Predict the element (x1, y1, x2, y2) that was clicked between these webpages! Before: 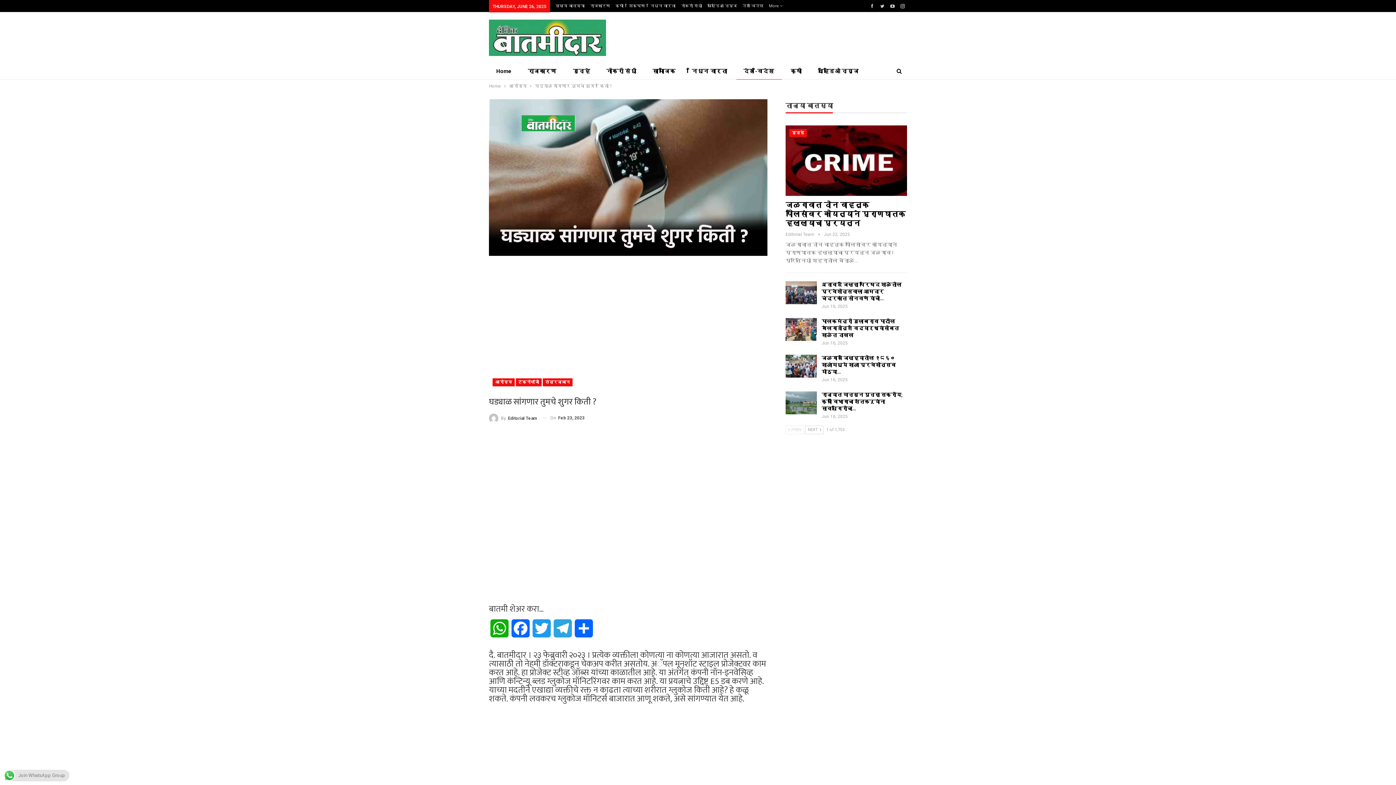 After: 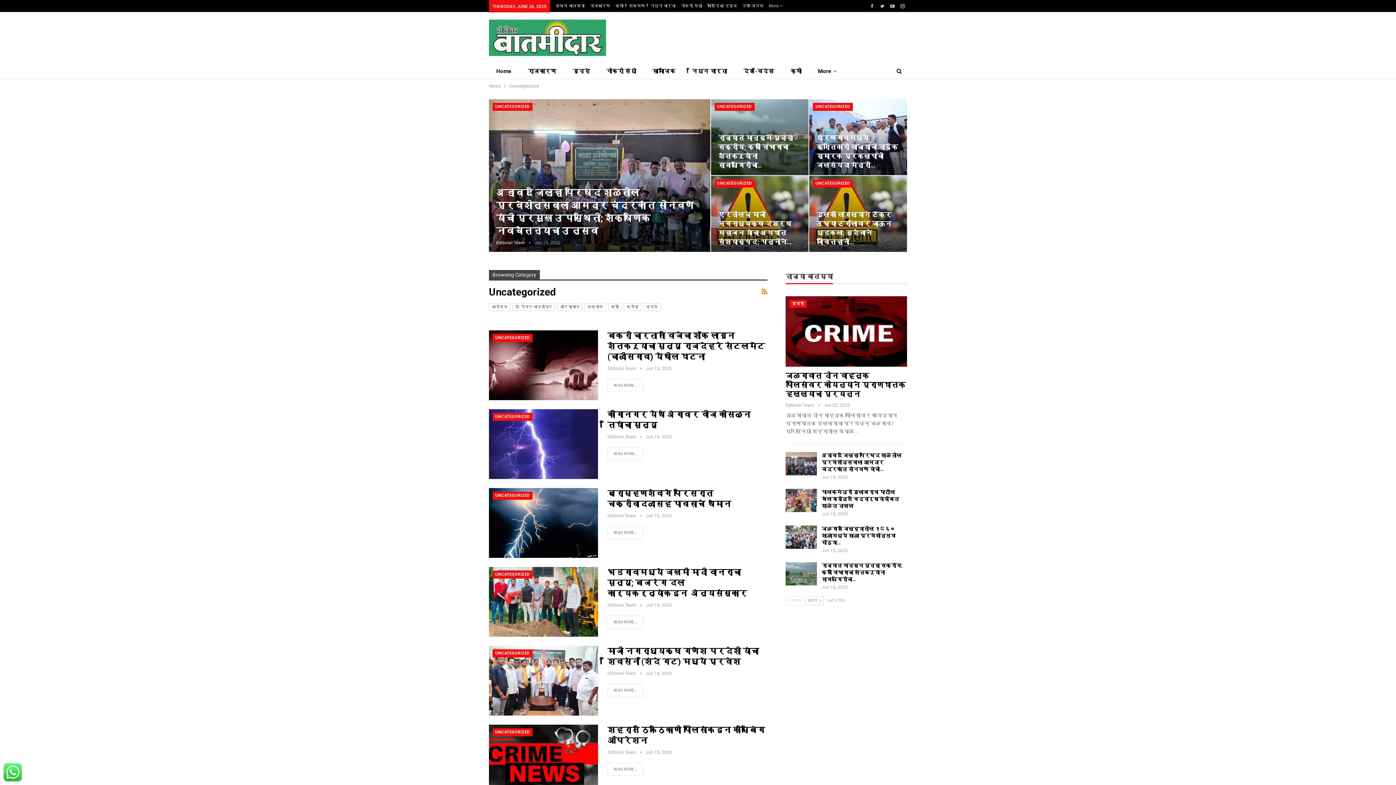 Action: label: ताज्या बातम्या bbox: (785, 102, 833, 109)